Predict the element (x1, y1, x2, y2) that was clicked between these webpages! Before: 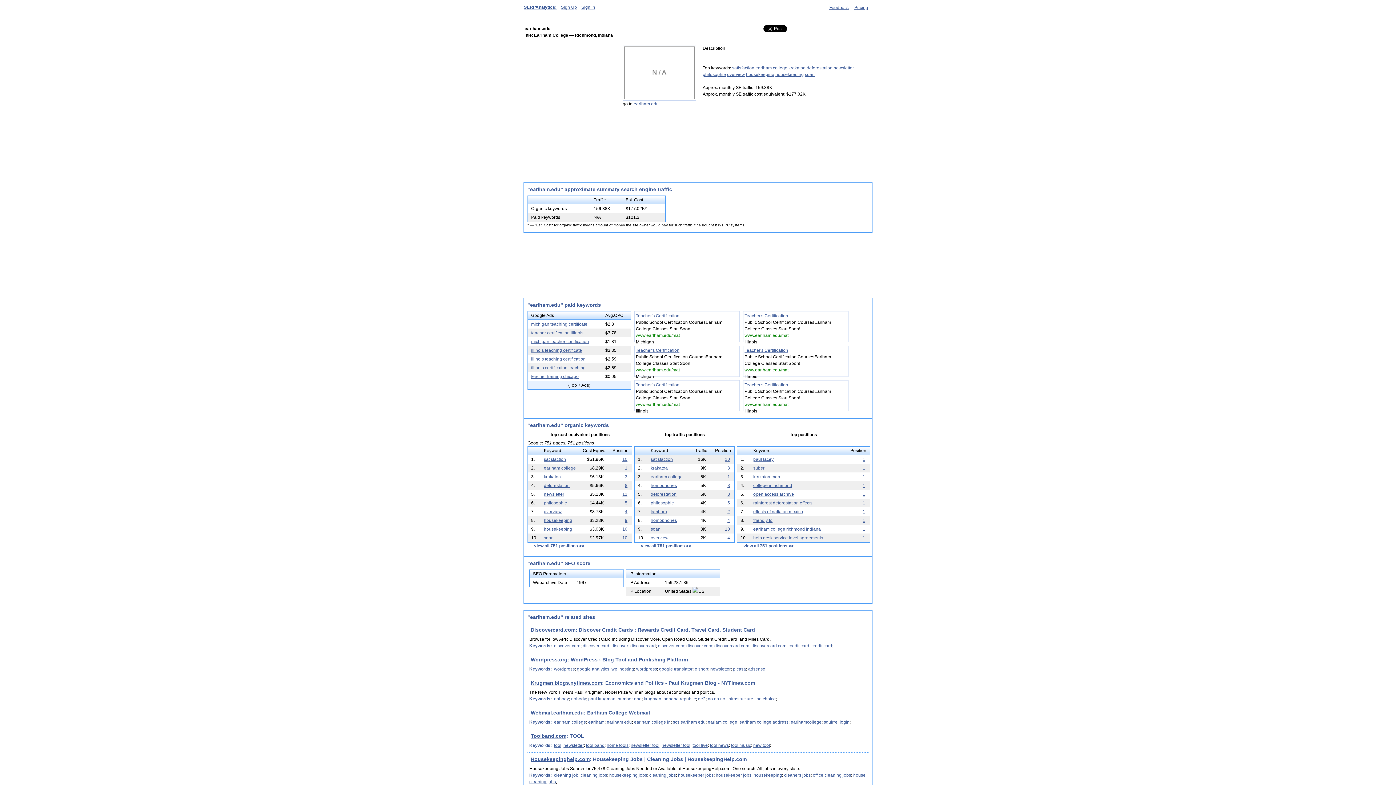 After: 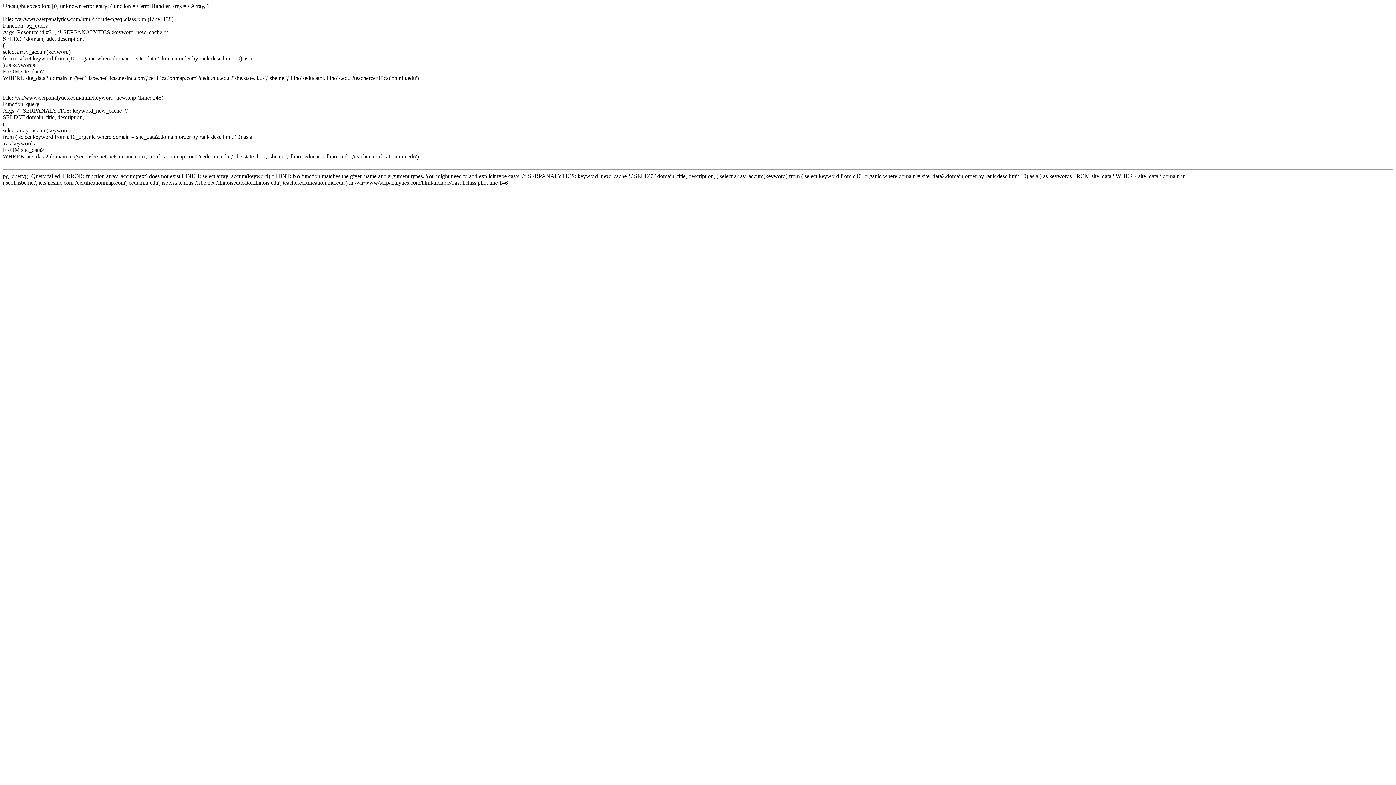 Action: label: illinois certification teaching bbox: (531, 365, 585, 370)